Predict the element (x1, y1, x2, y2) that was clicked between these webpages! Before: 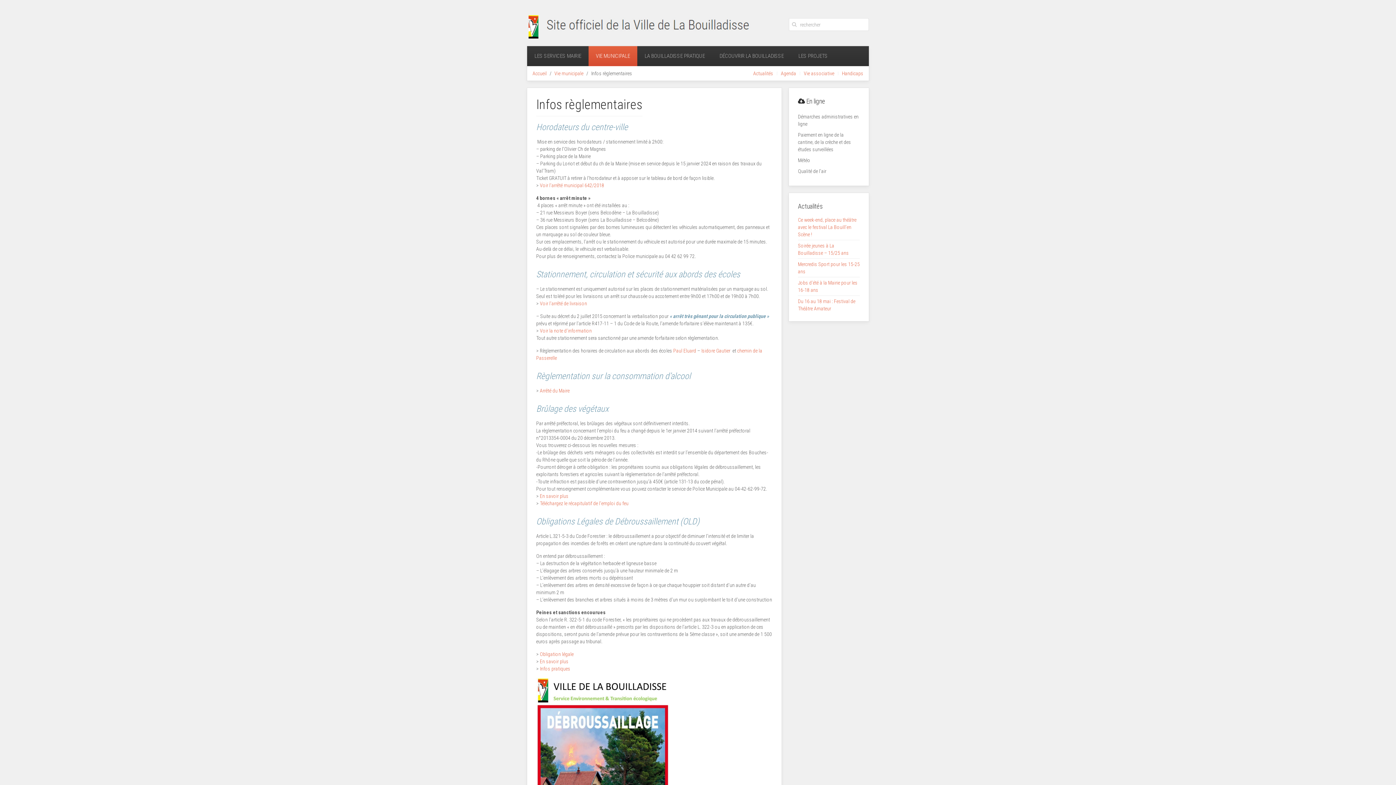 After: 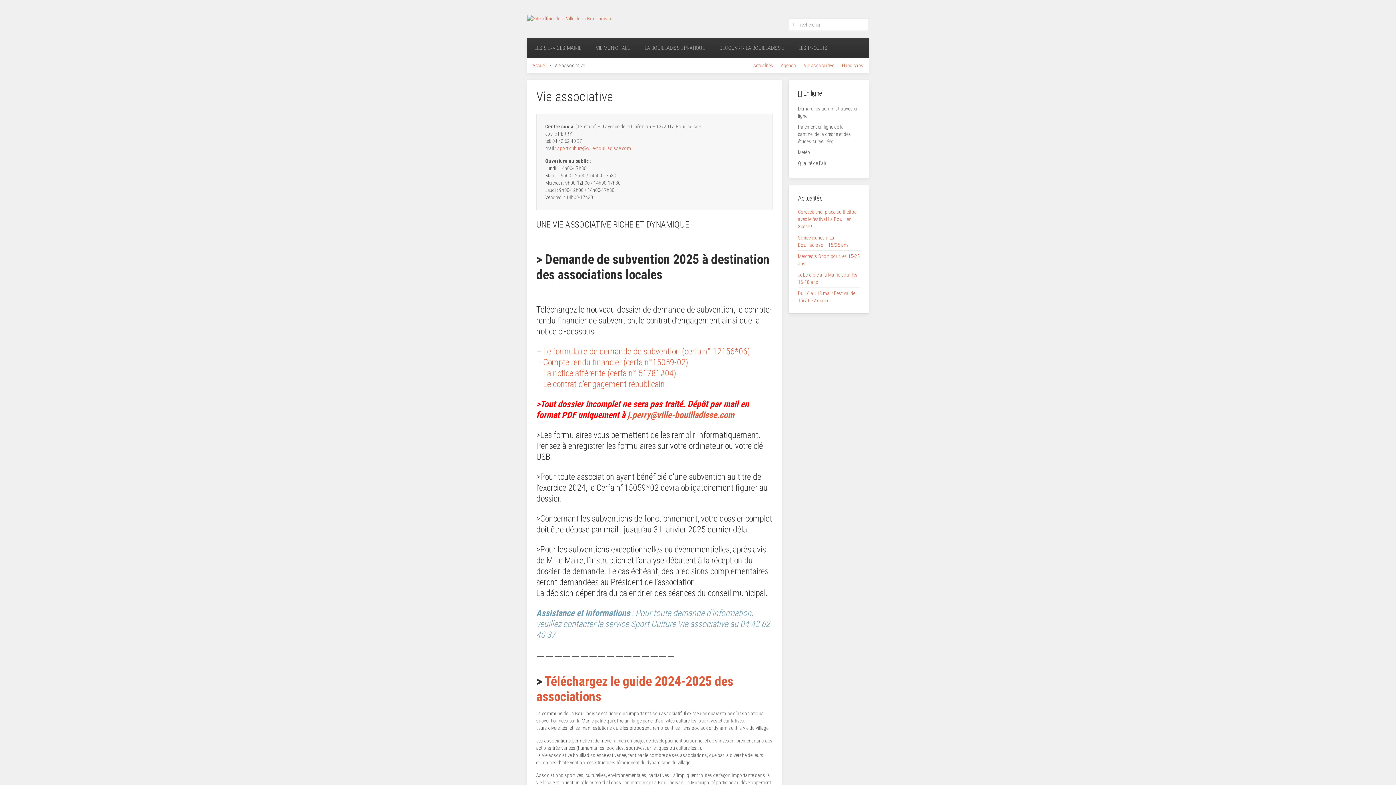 Action: label: Vie associative bbox: (804, 69, 834, 77)